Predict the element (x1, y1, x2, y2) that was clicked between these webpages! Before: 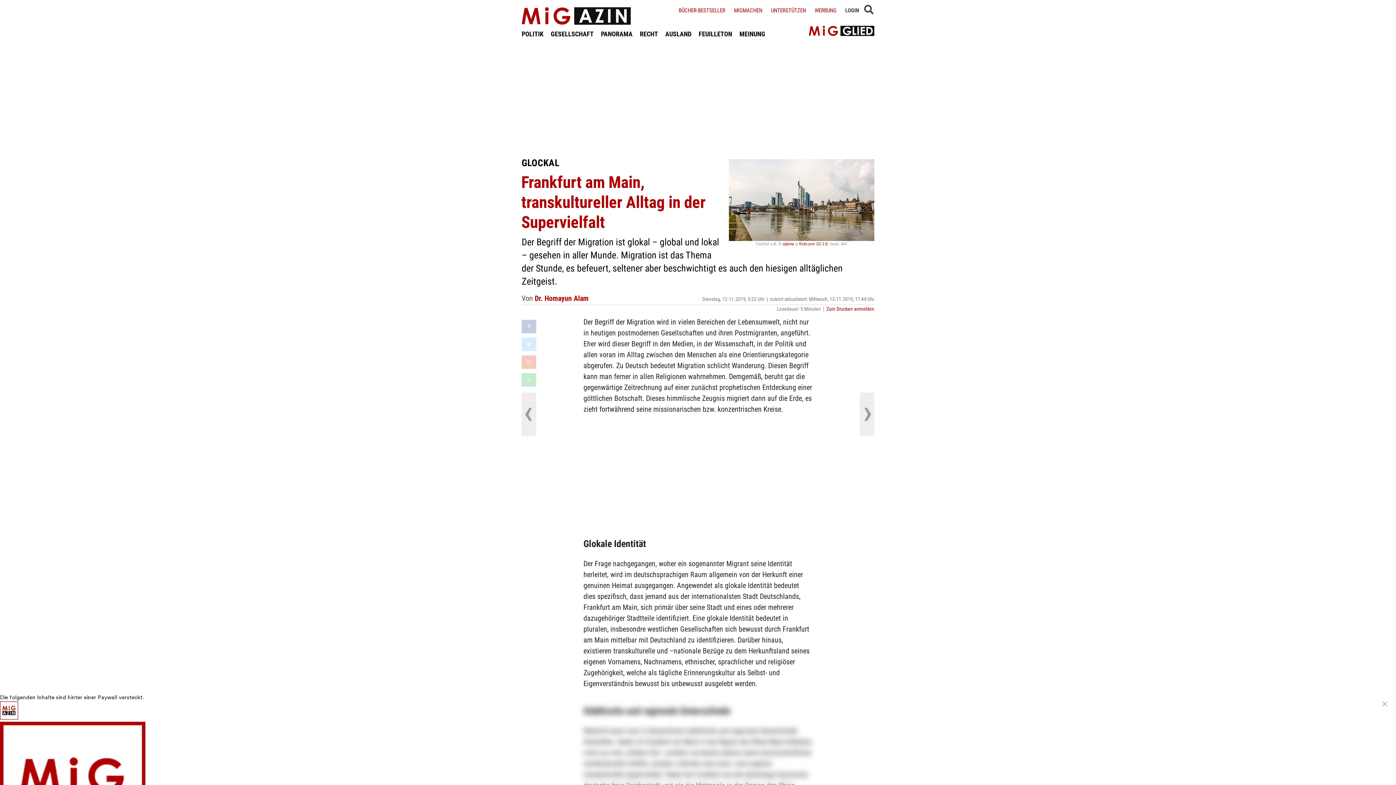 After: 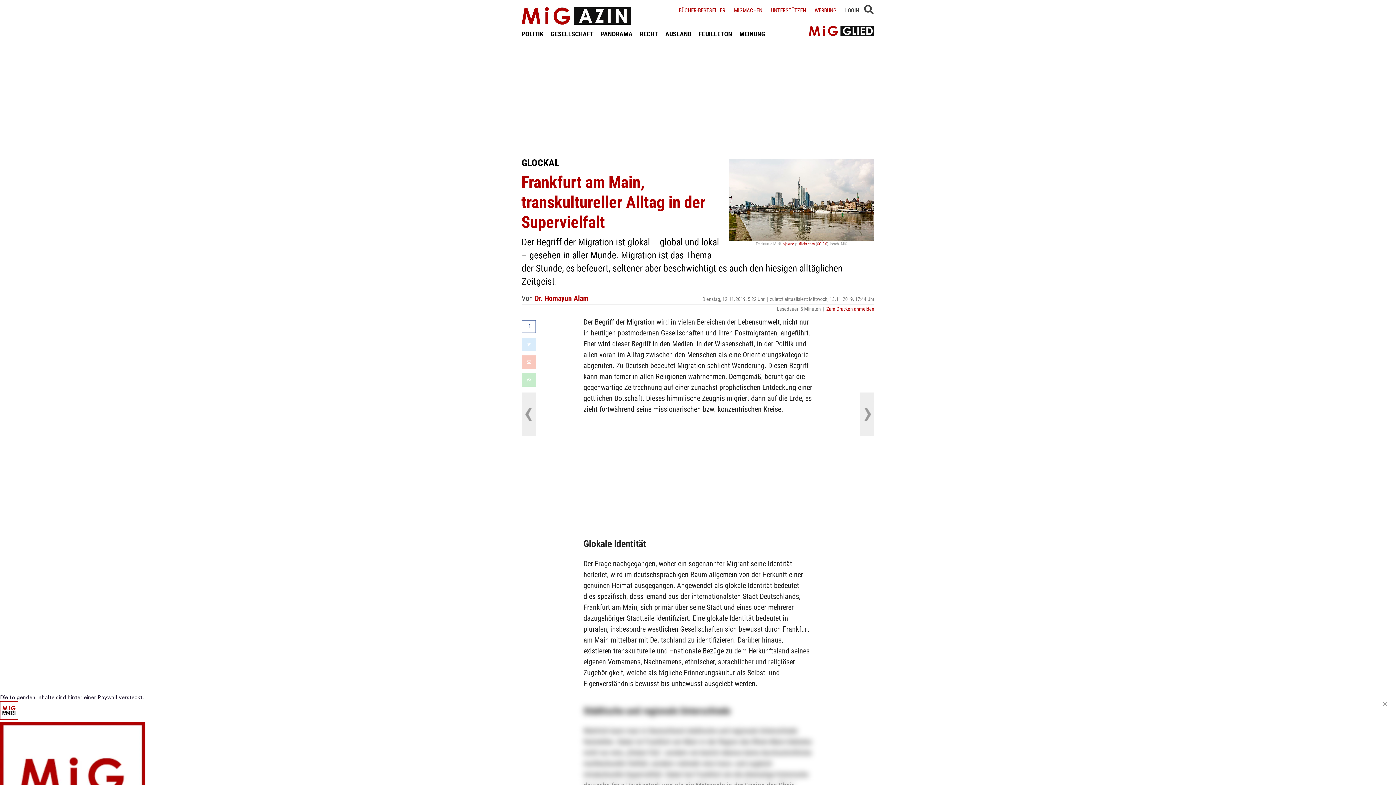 Action: bbox: (521, 320, 536, 333)